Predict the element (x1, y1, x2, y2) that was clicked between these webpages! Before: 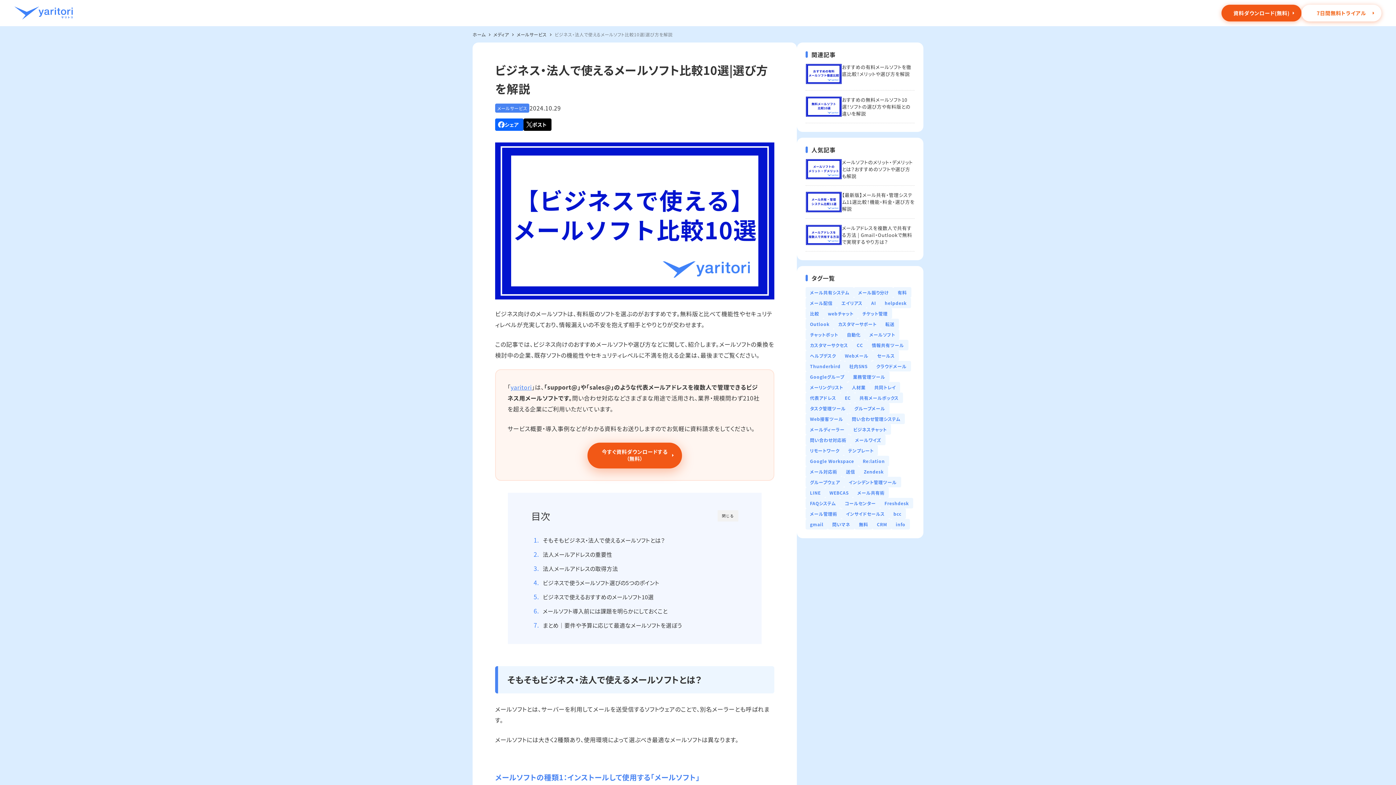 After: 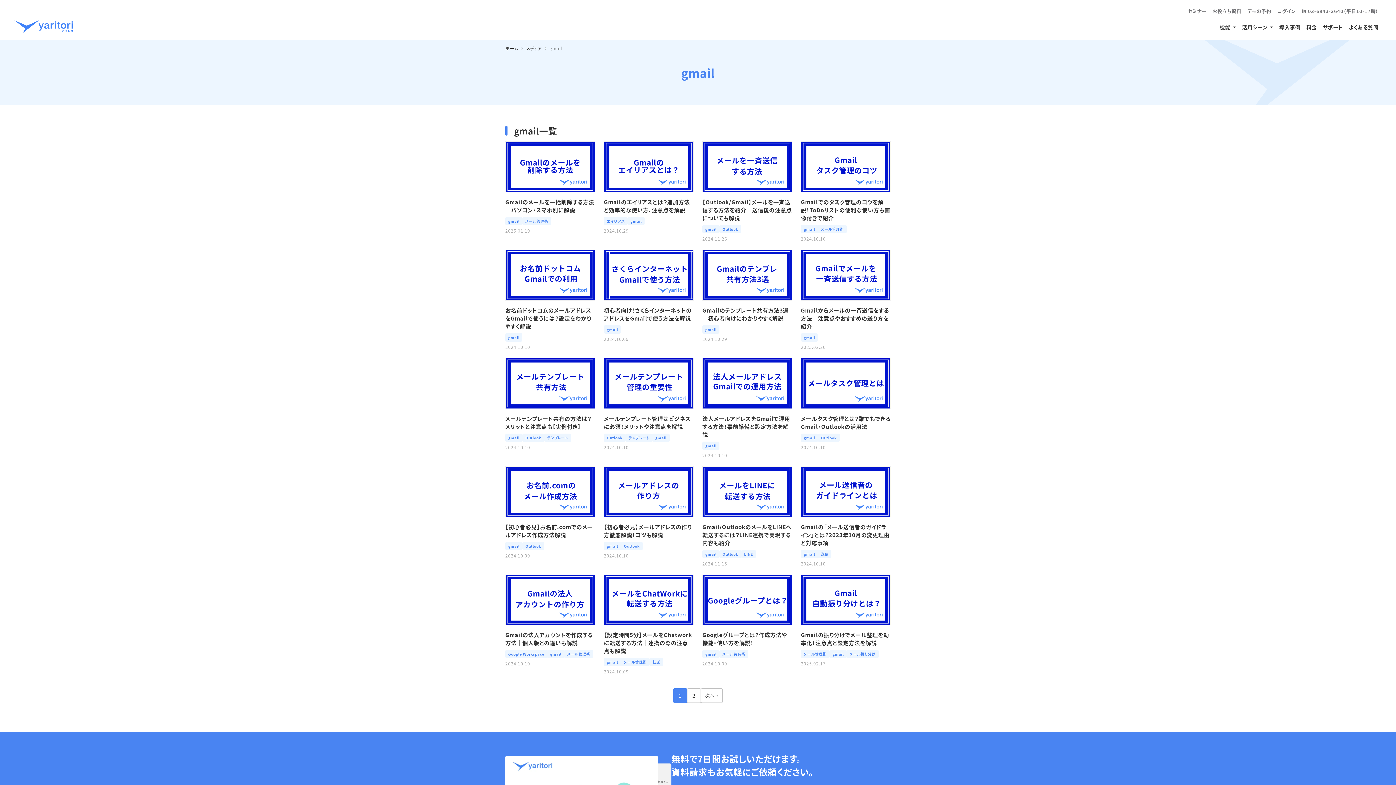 Action: label: gmail bbox: (805, 519, 828, 529)